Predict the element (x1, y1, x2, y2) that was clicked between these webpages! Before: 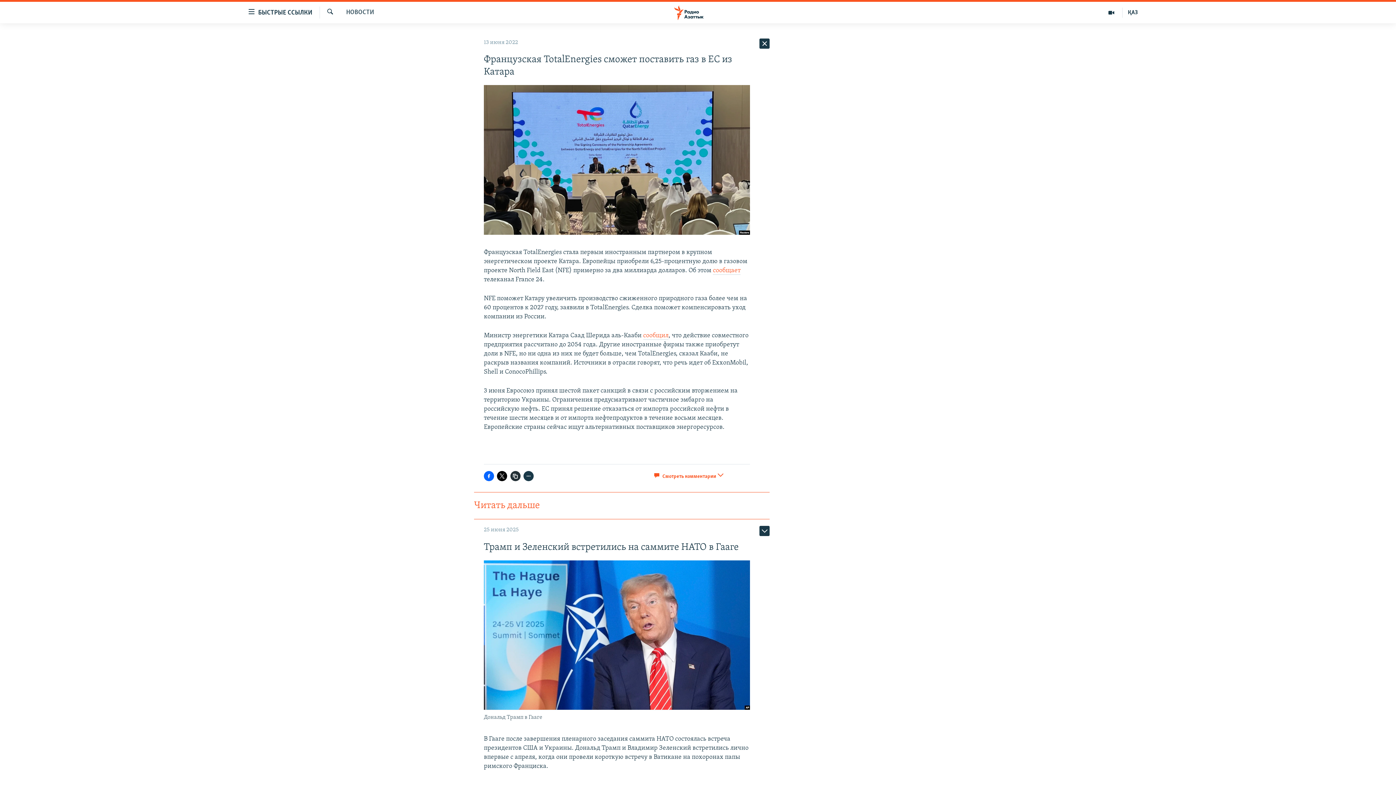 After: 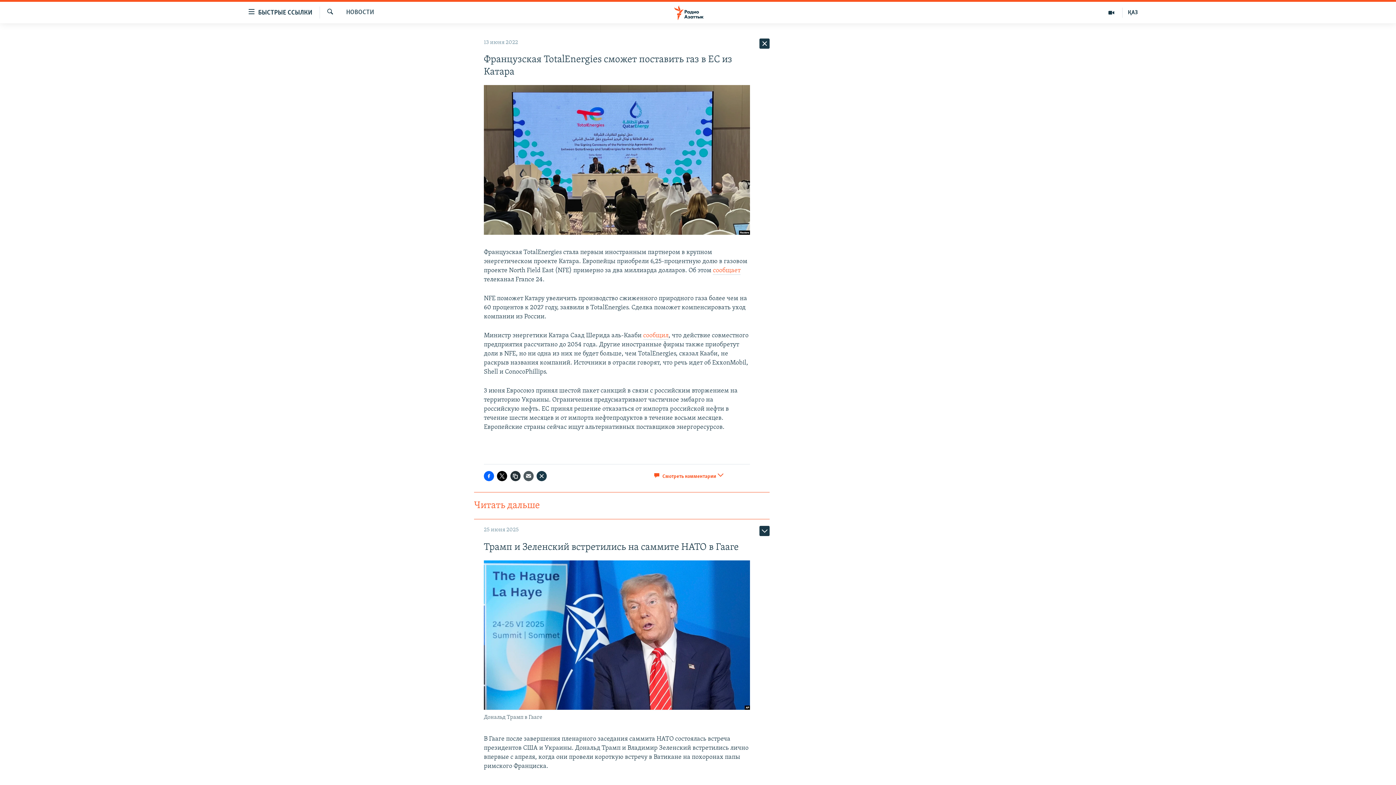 Action: bbox: (523, 471, 533, 481)